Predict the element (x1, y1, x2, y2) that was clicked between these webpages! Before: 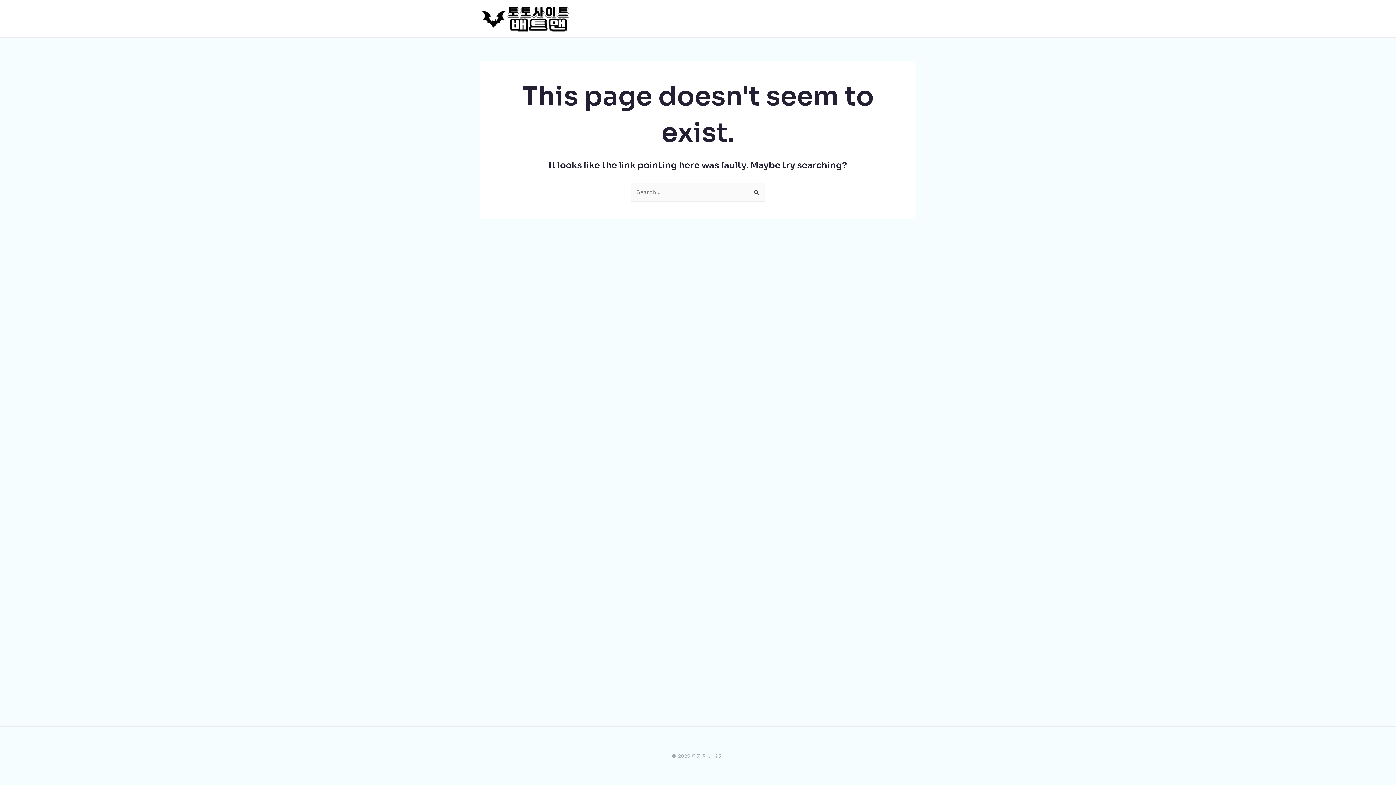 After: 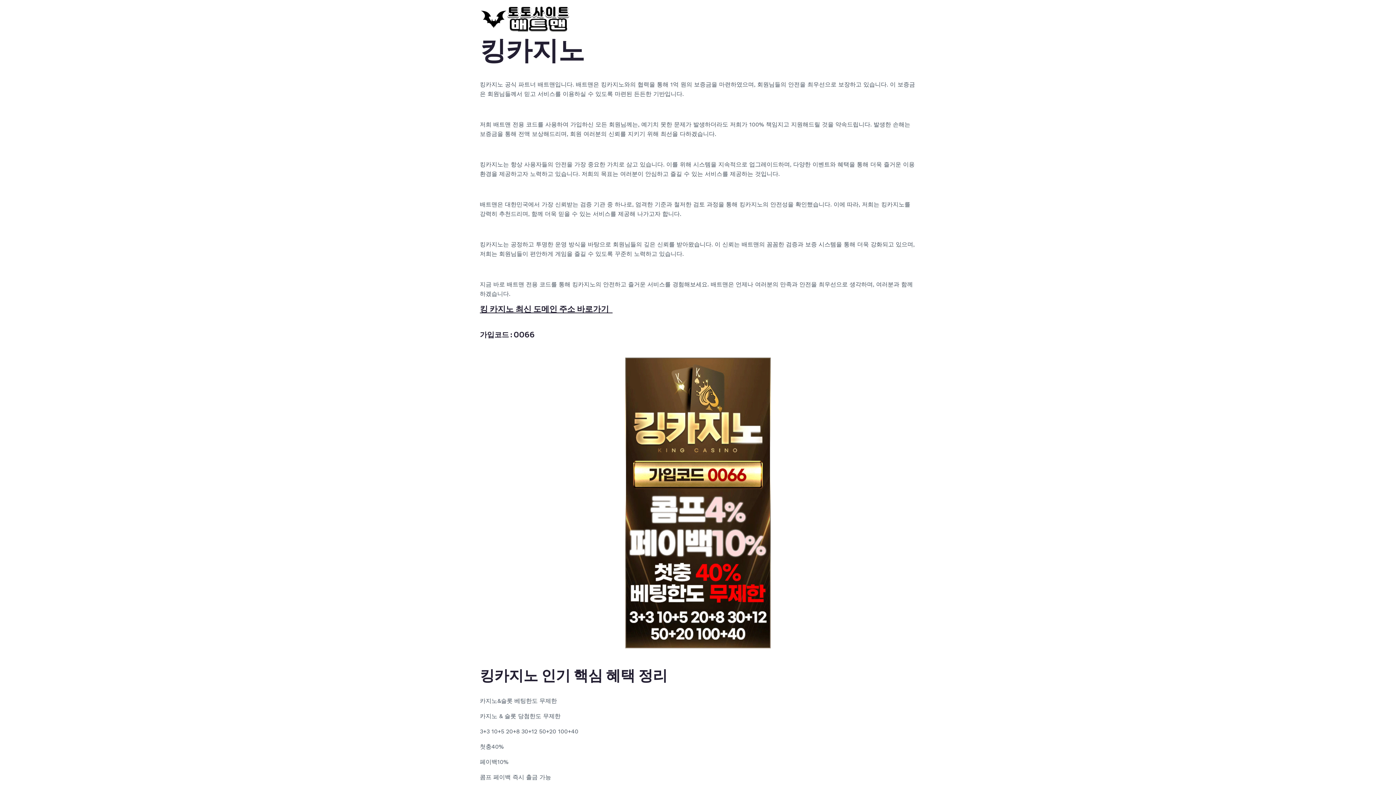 Action: bbox: (480, 14, 570, 21)